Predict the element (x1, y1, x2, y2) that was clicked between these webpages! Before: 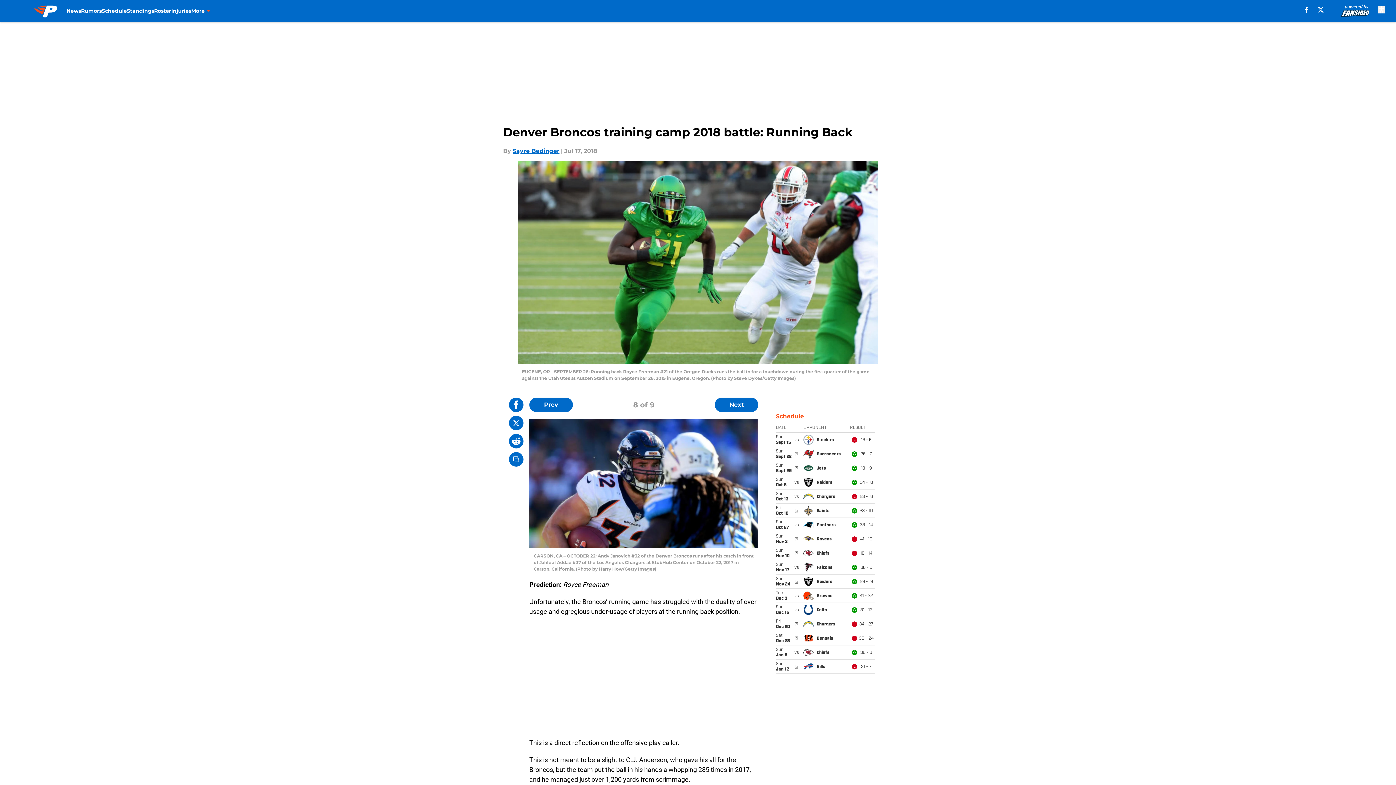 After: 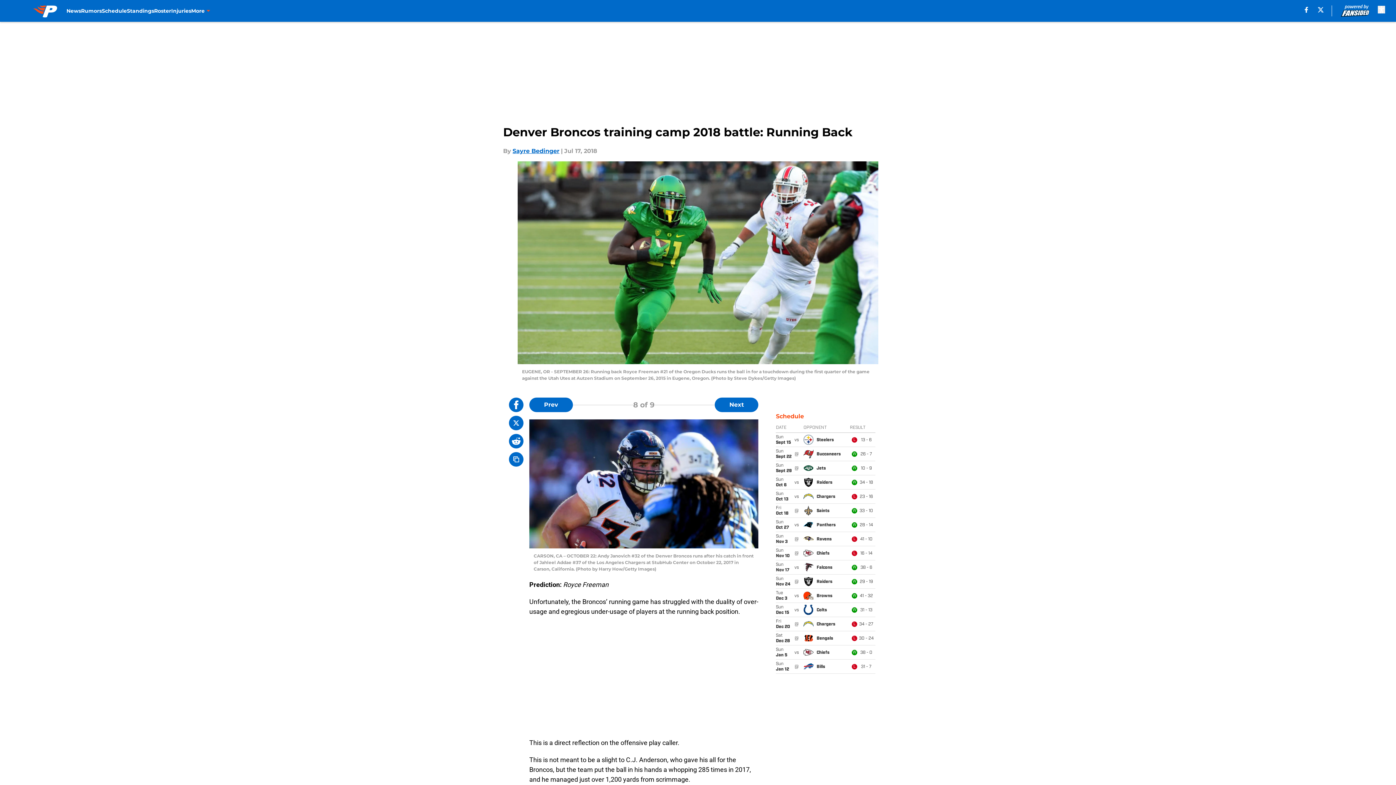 Action: bbox: (509, 397, 523, 412)